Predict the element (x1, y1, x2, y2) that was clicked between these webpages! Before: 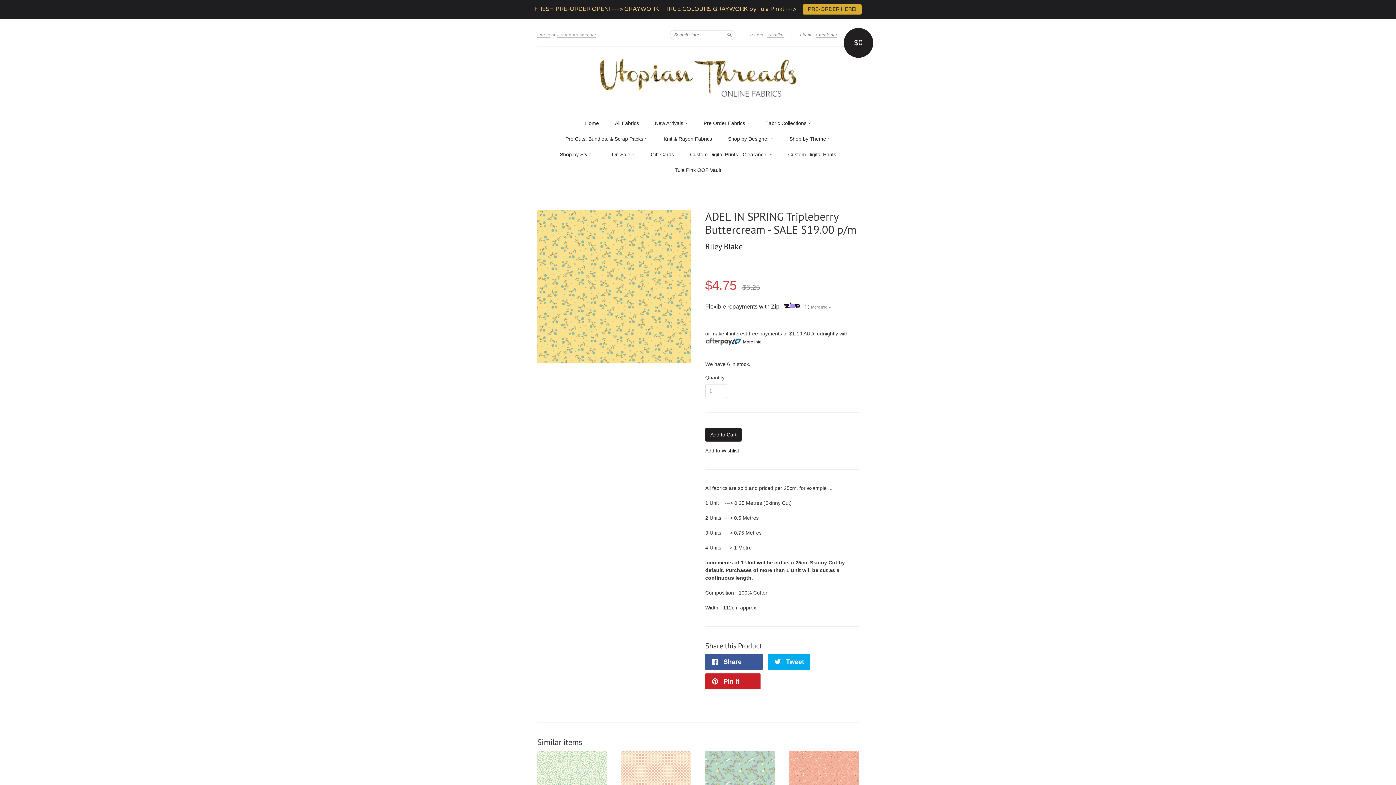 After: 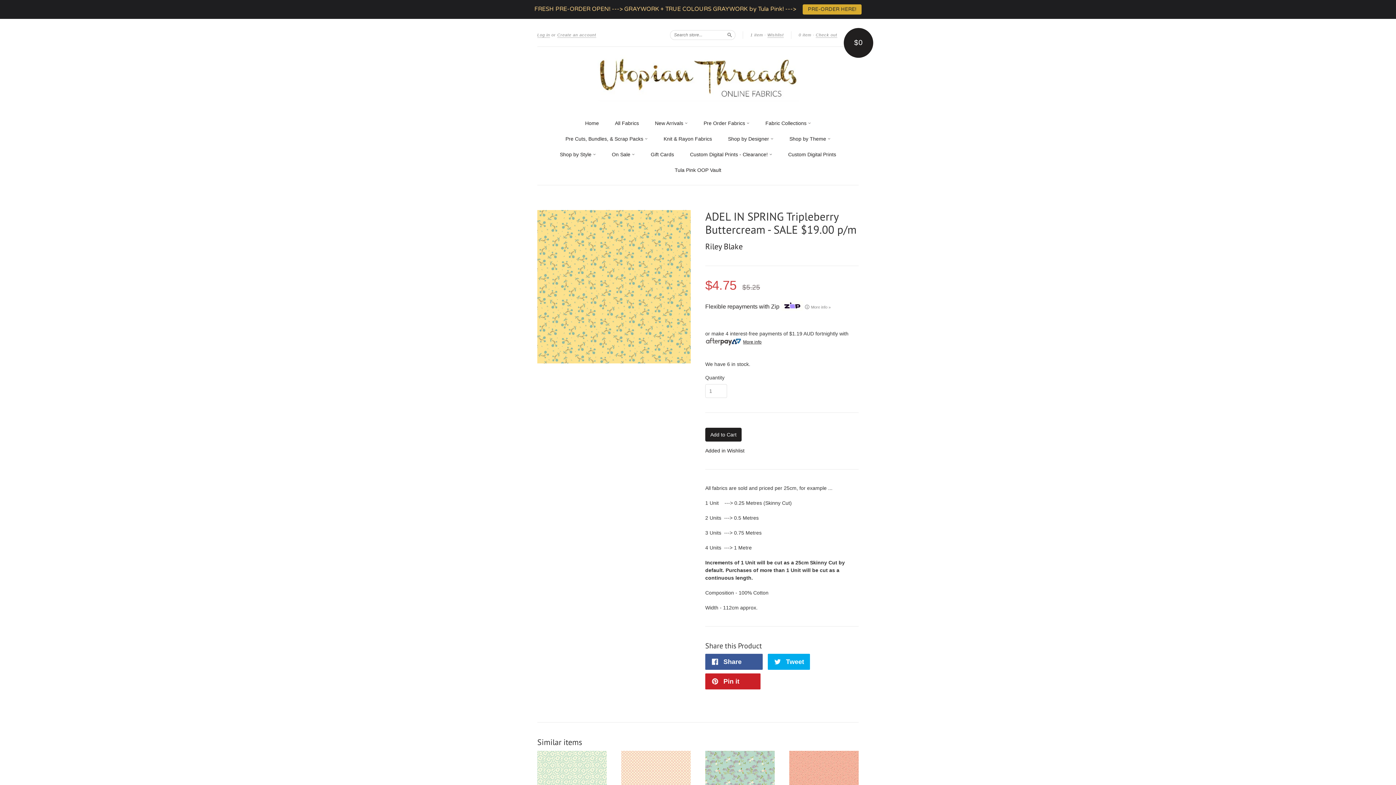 Action: bbox: (705, 447, 739, 453) label: Add to Wishlist